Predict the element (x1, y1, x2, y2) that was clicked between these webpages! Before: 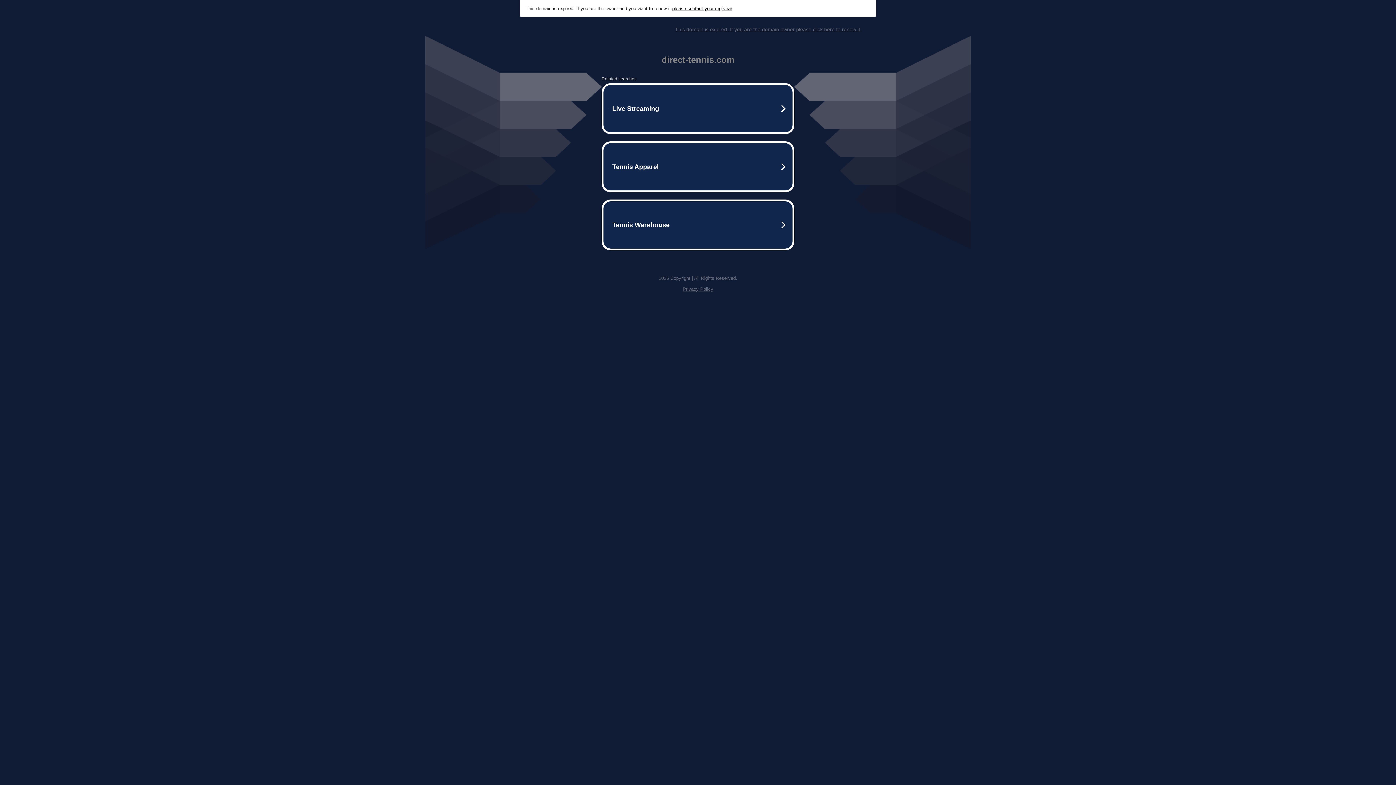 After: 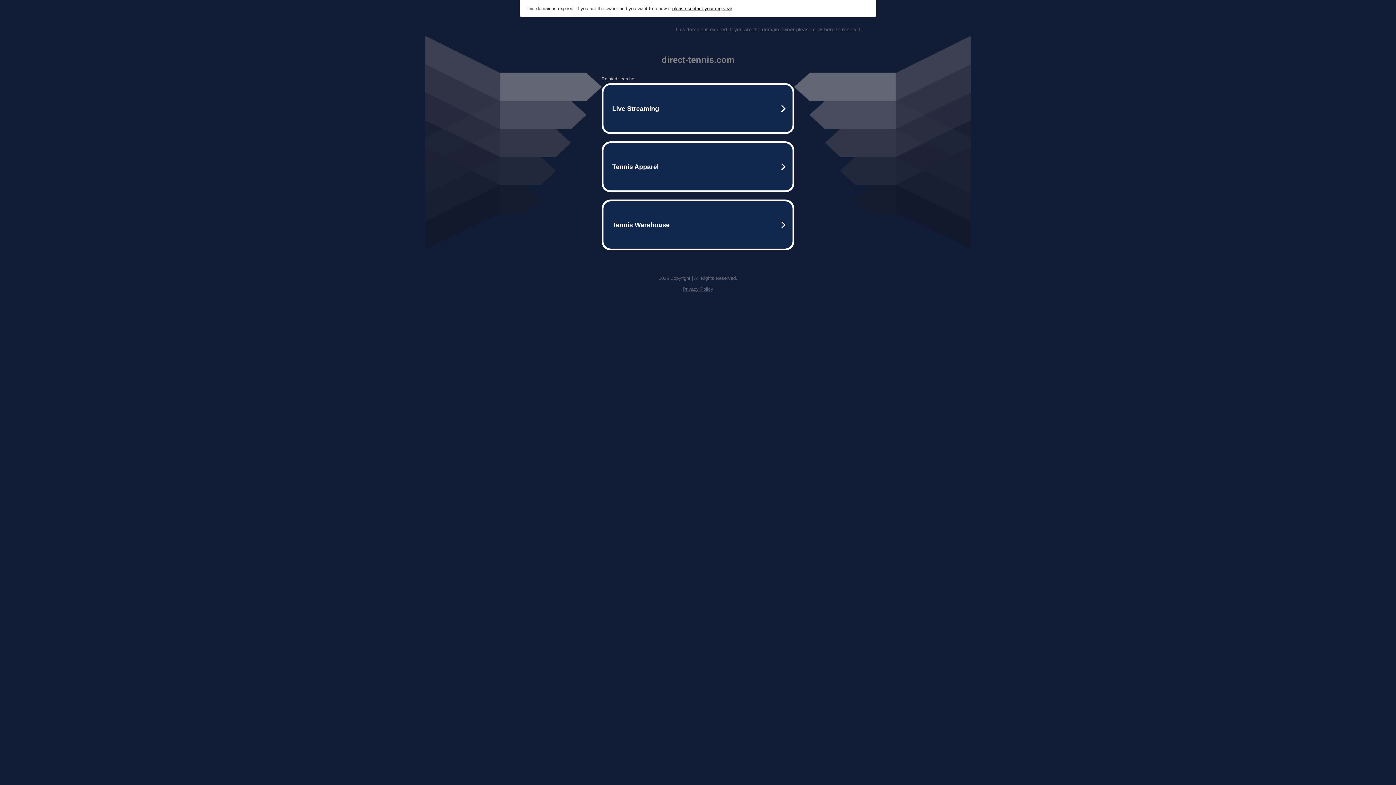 Action: label: Privacy Policy bbox: (682, 286, 713, 292)